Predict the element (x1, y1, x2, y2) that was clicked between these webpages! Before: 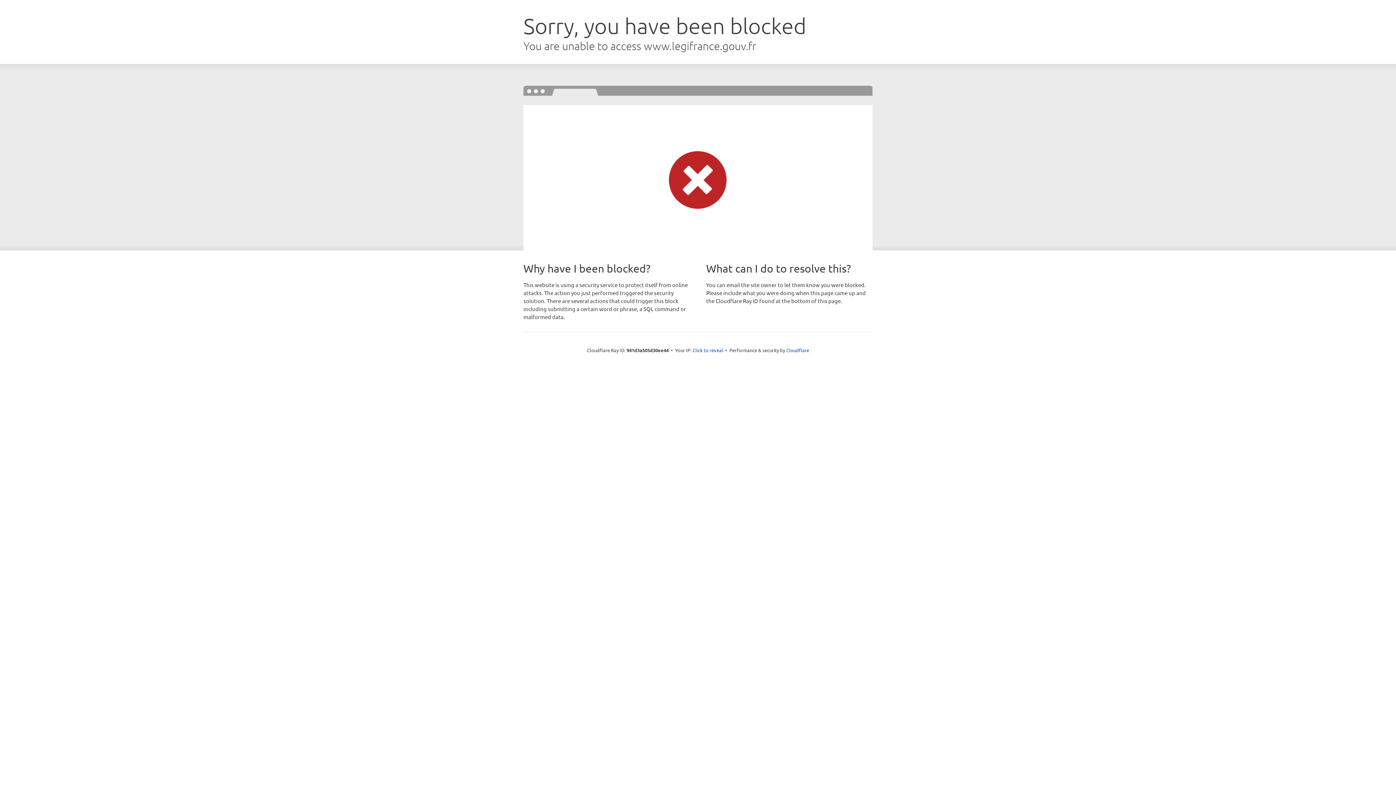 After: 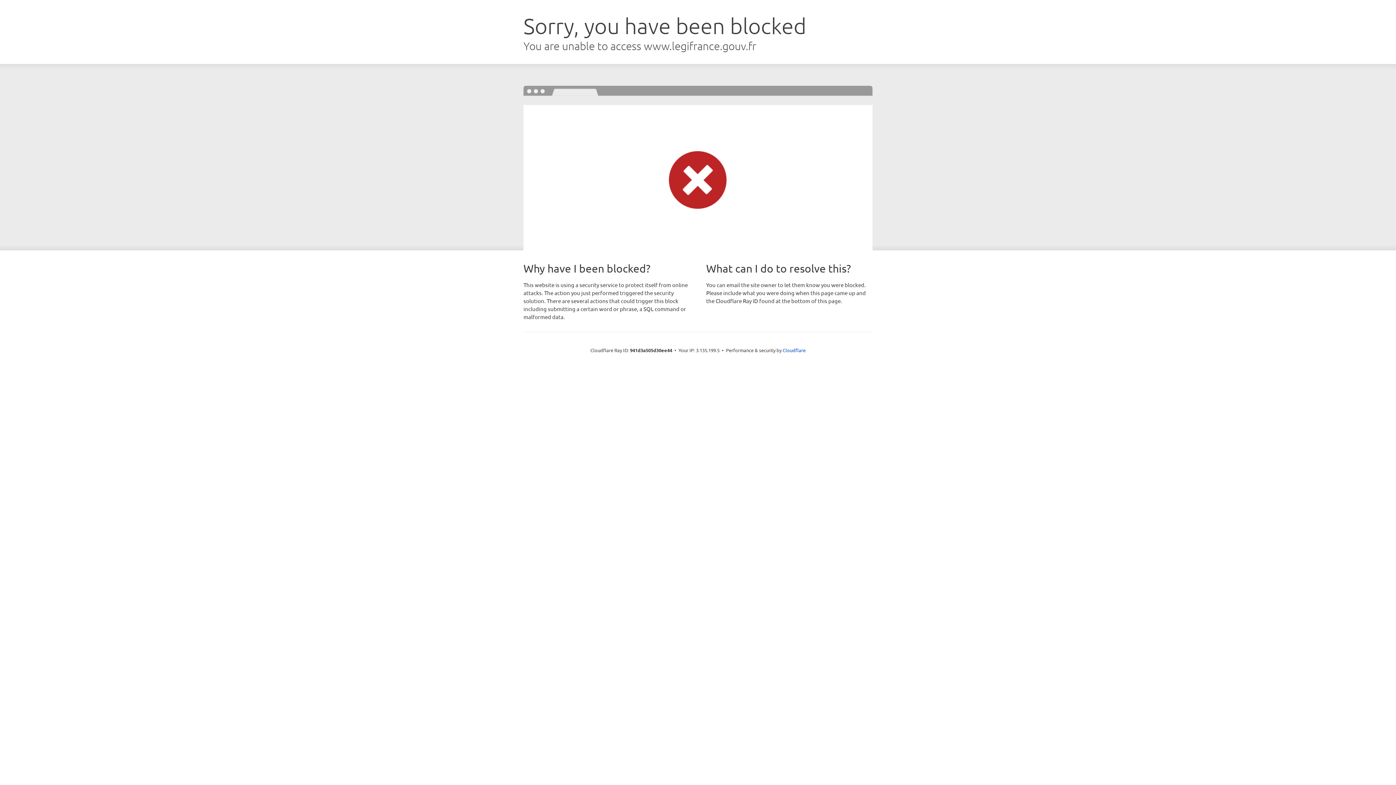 Action: bbox: (692, 346, 723, 353) label: Click to reveal